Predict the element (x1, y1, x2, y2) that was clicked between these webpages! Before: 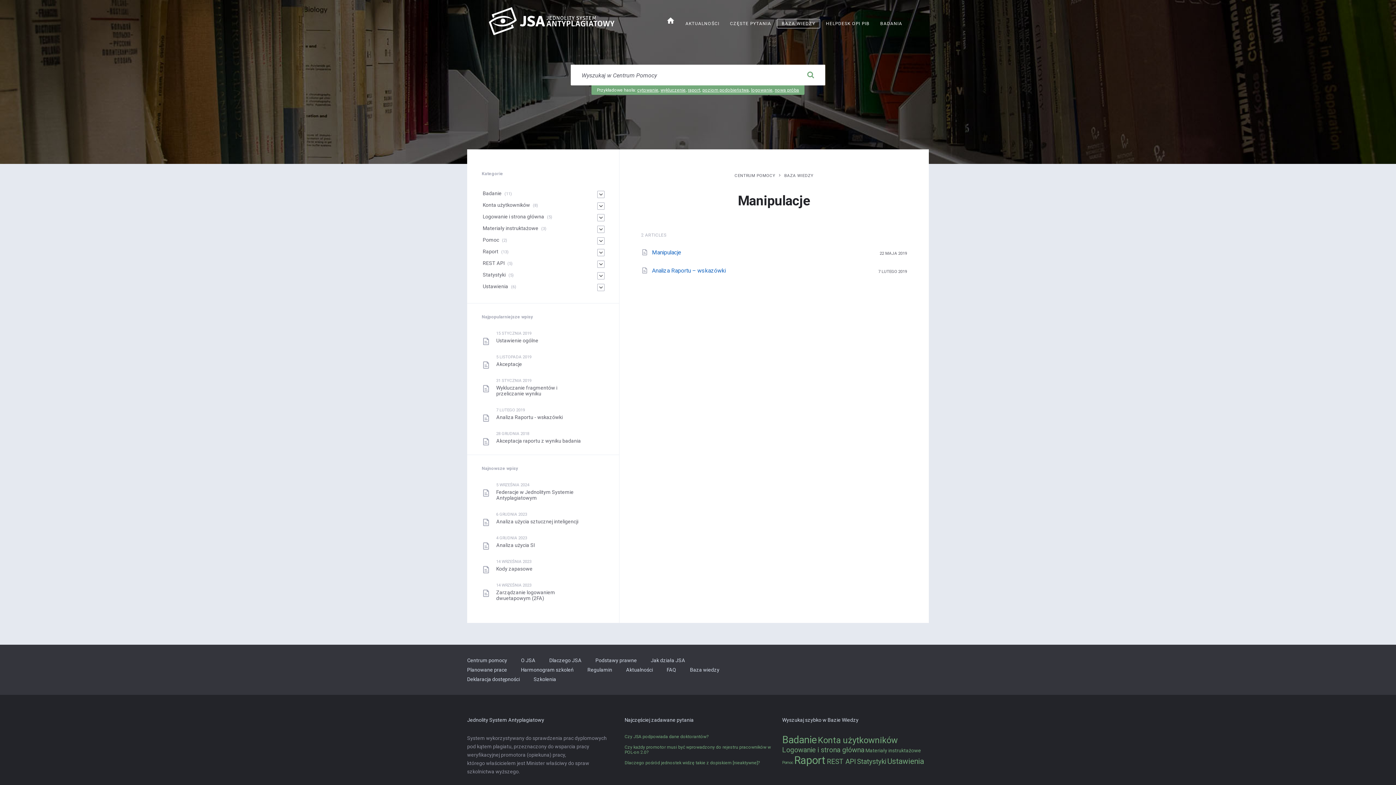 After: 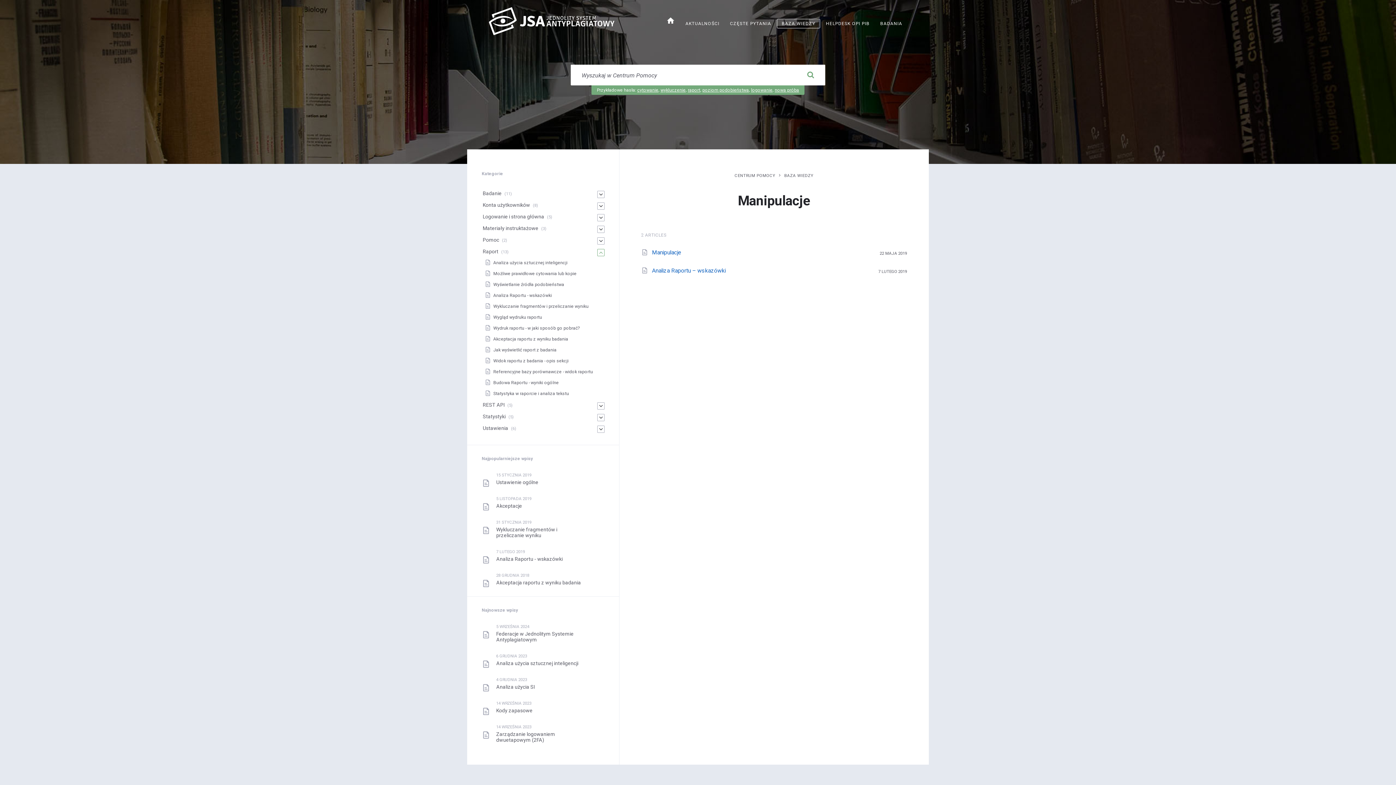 Action: bbox: (597, 249, 604, 256)